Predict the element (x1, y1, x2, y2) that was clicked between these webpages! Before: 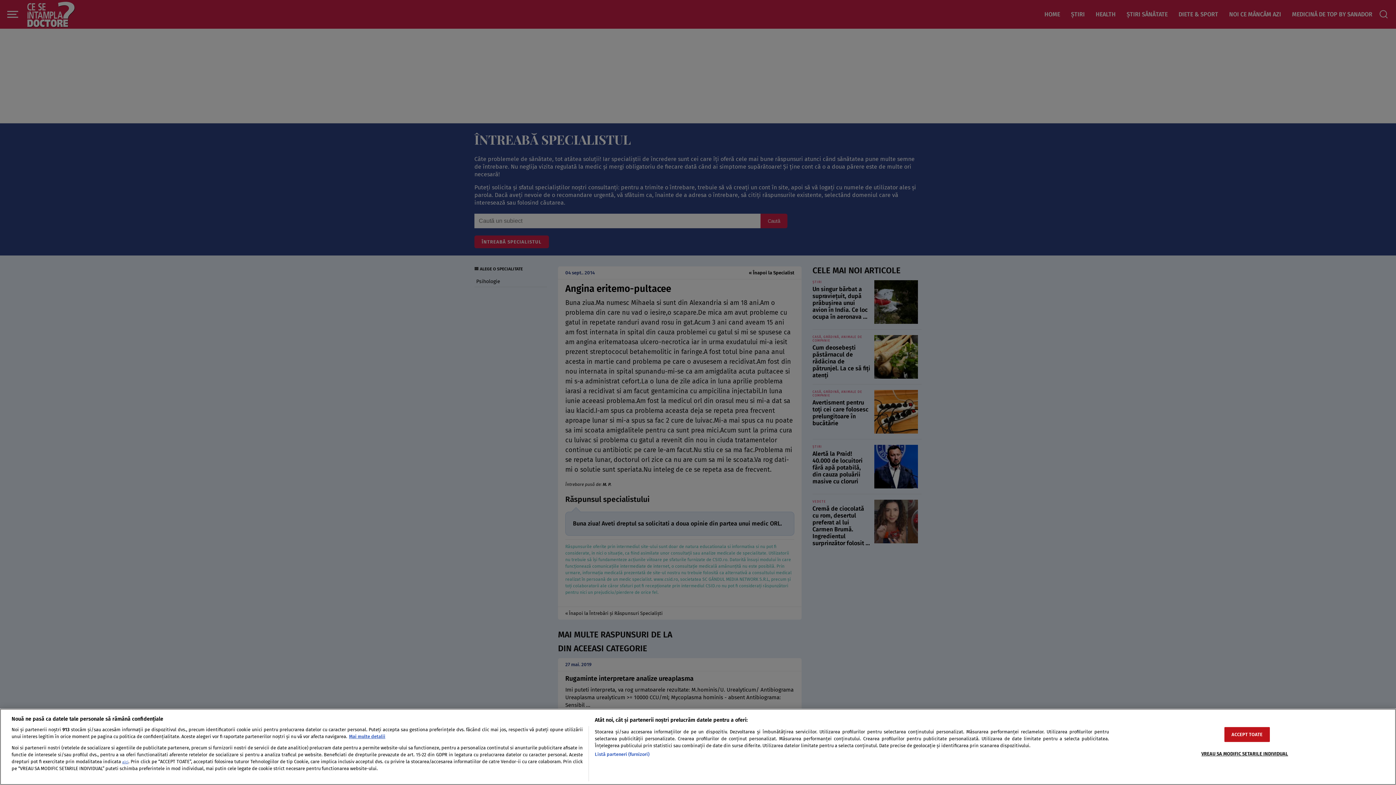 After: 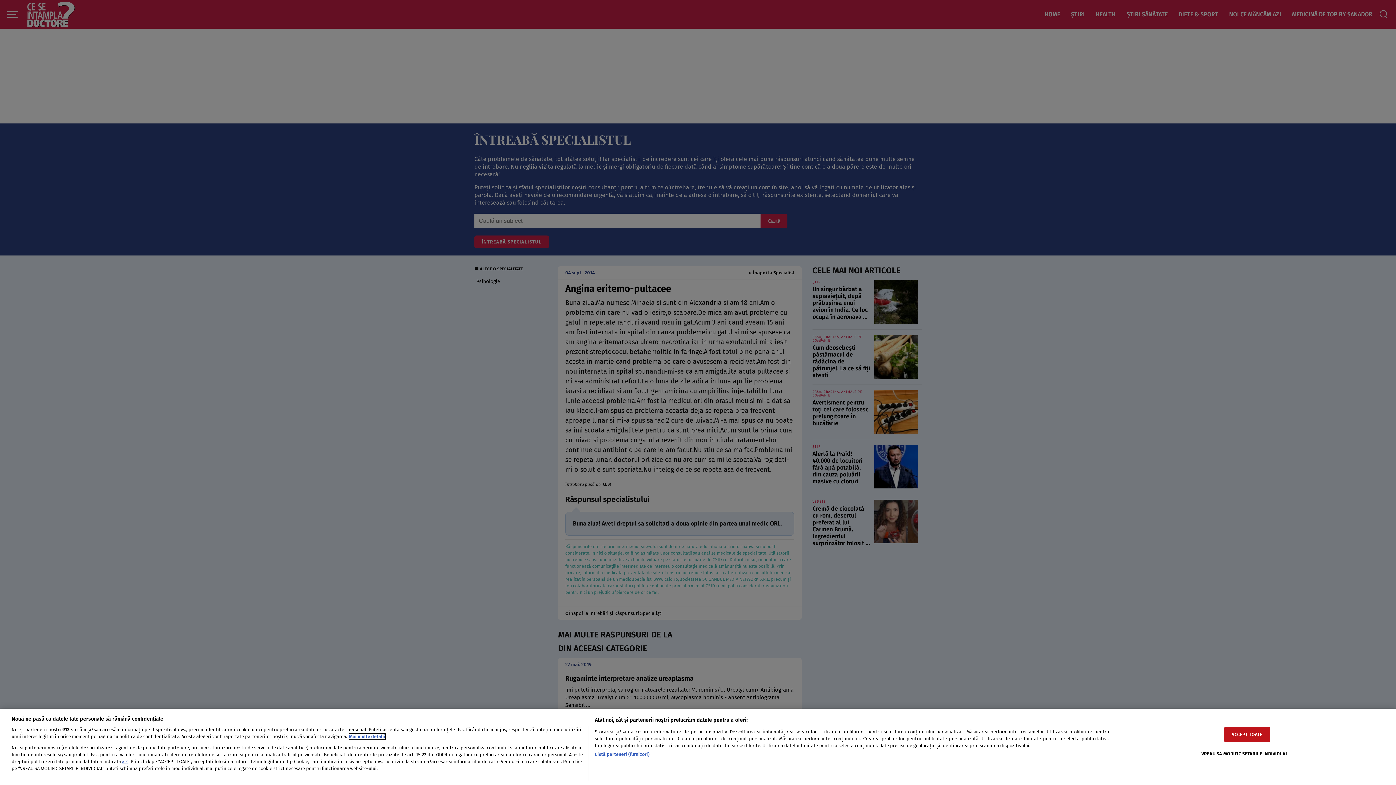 Action: bbox: (349, 734, 385, 739) label: Mai multe informații despre confidențialitatea datelor dvs., se deschide într-o fereastră nouă